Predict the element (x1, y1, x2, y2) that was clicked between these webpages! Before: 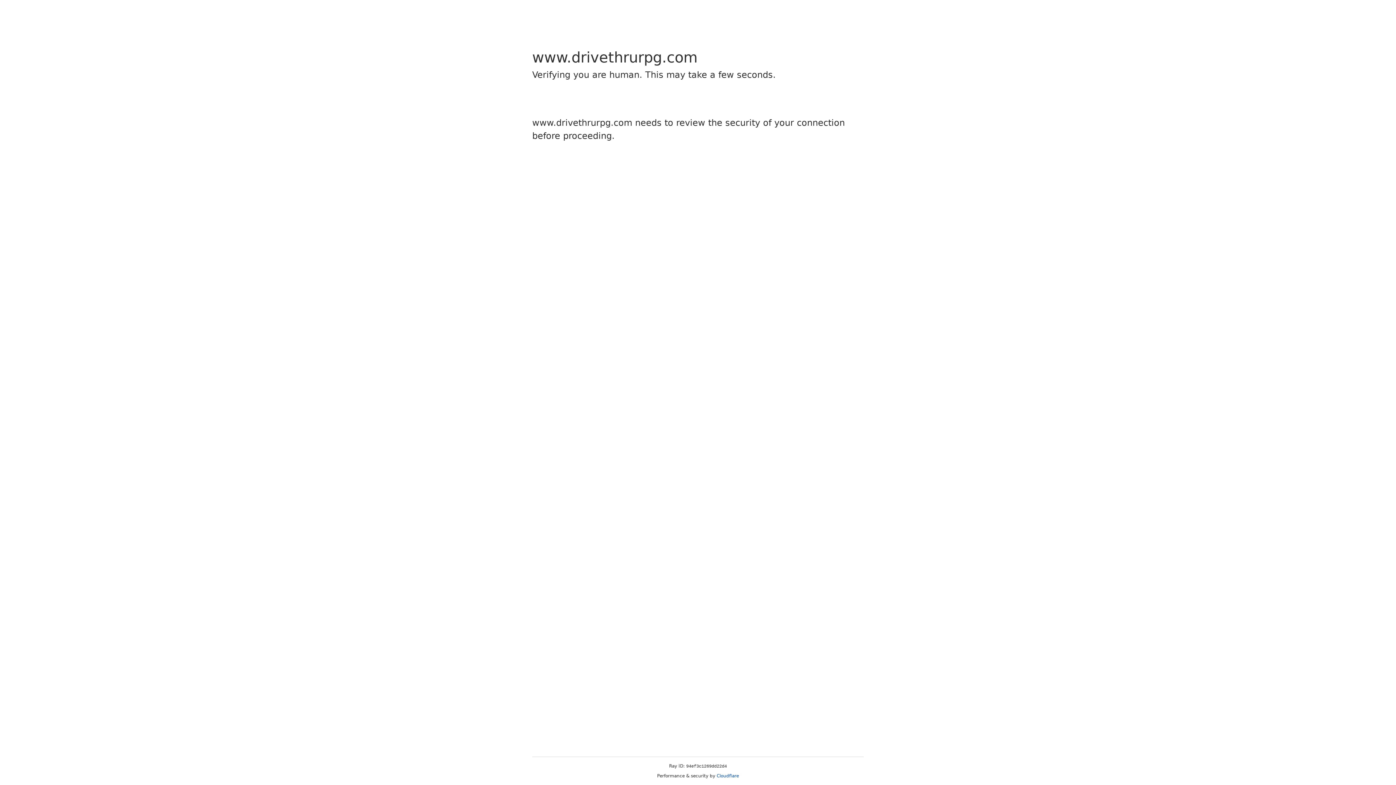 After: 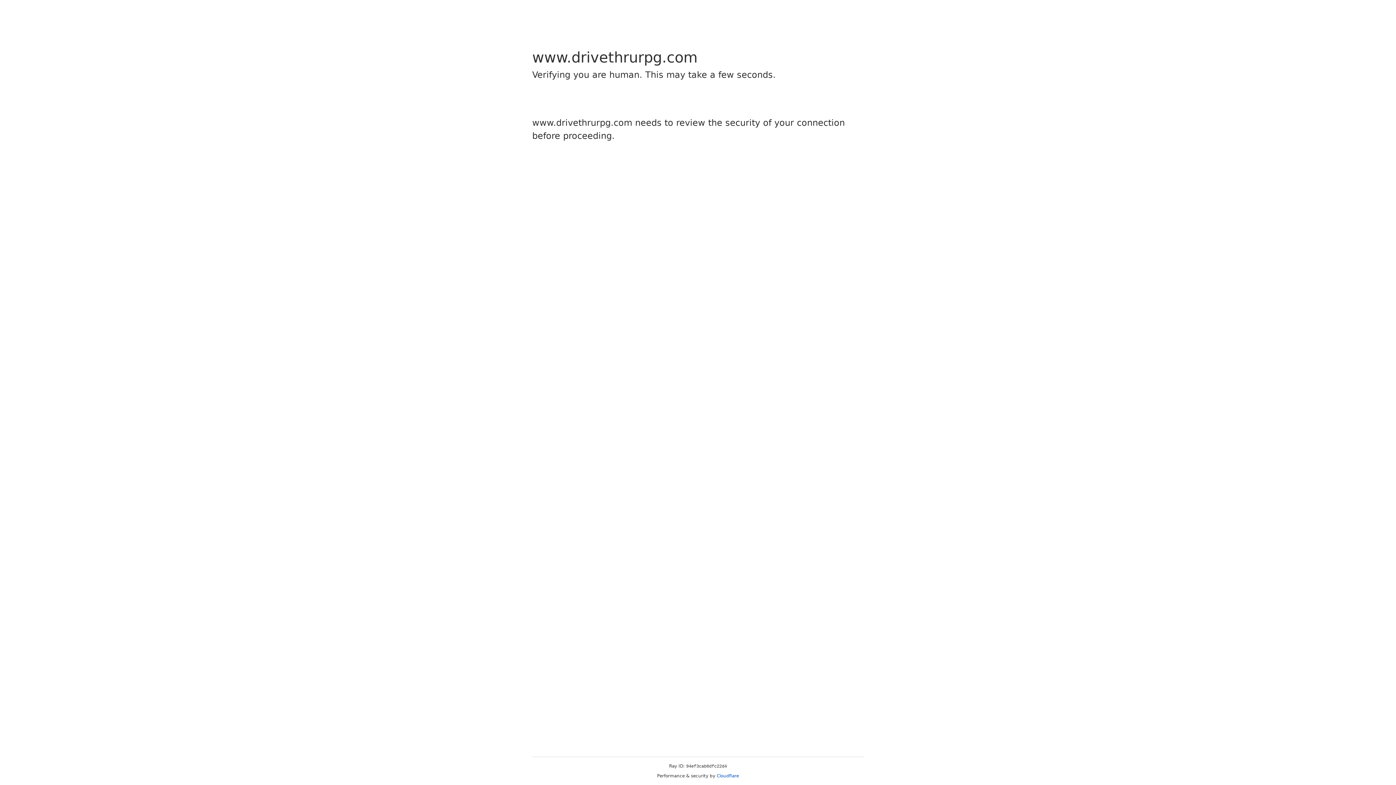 Action: bbox: (716, 773, 739, 778) label: Cloudflare